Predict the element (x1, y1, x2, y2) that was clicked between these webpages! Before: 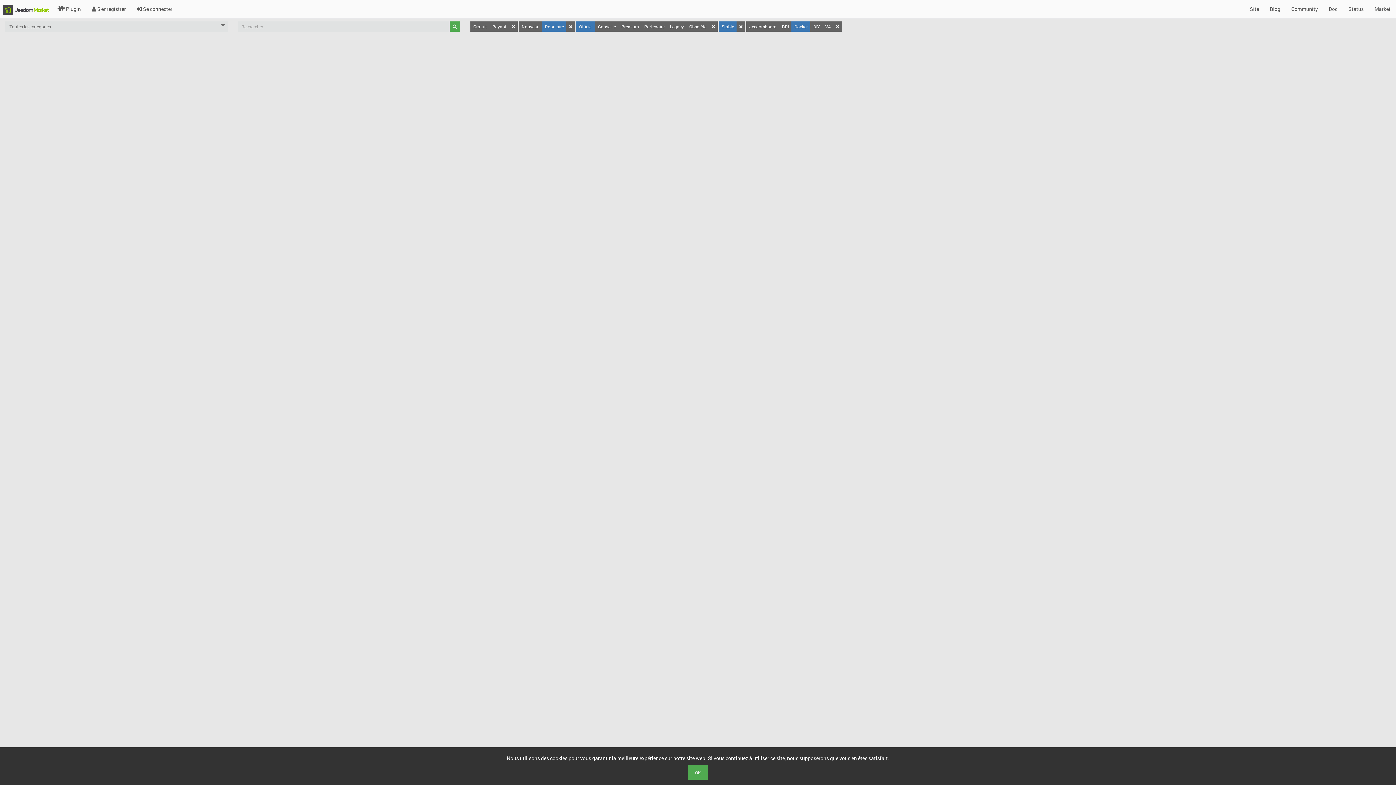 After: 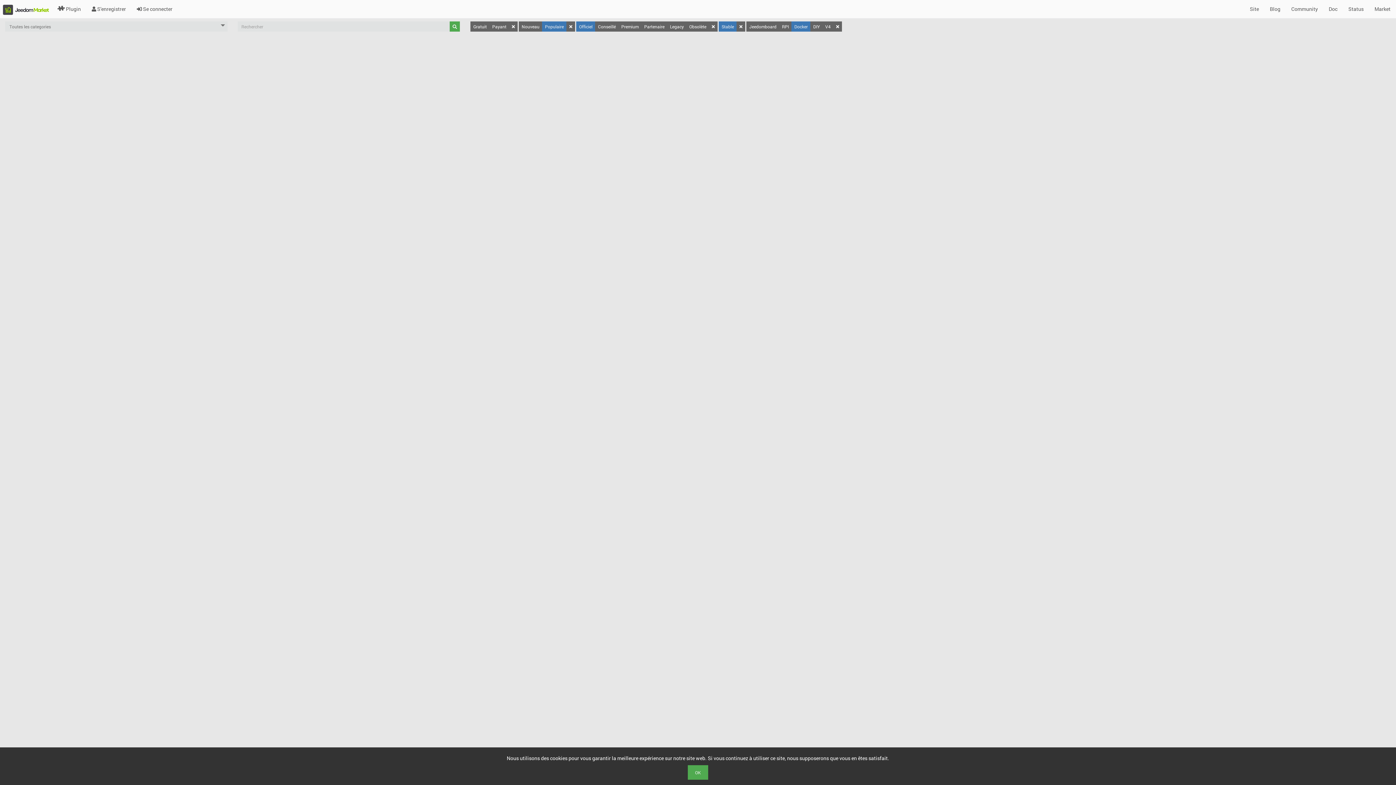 Action: label: Docker bbox: (791, 21, 810, 31)